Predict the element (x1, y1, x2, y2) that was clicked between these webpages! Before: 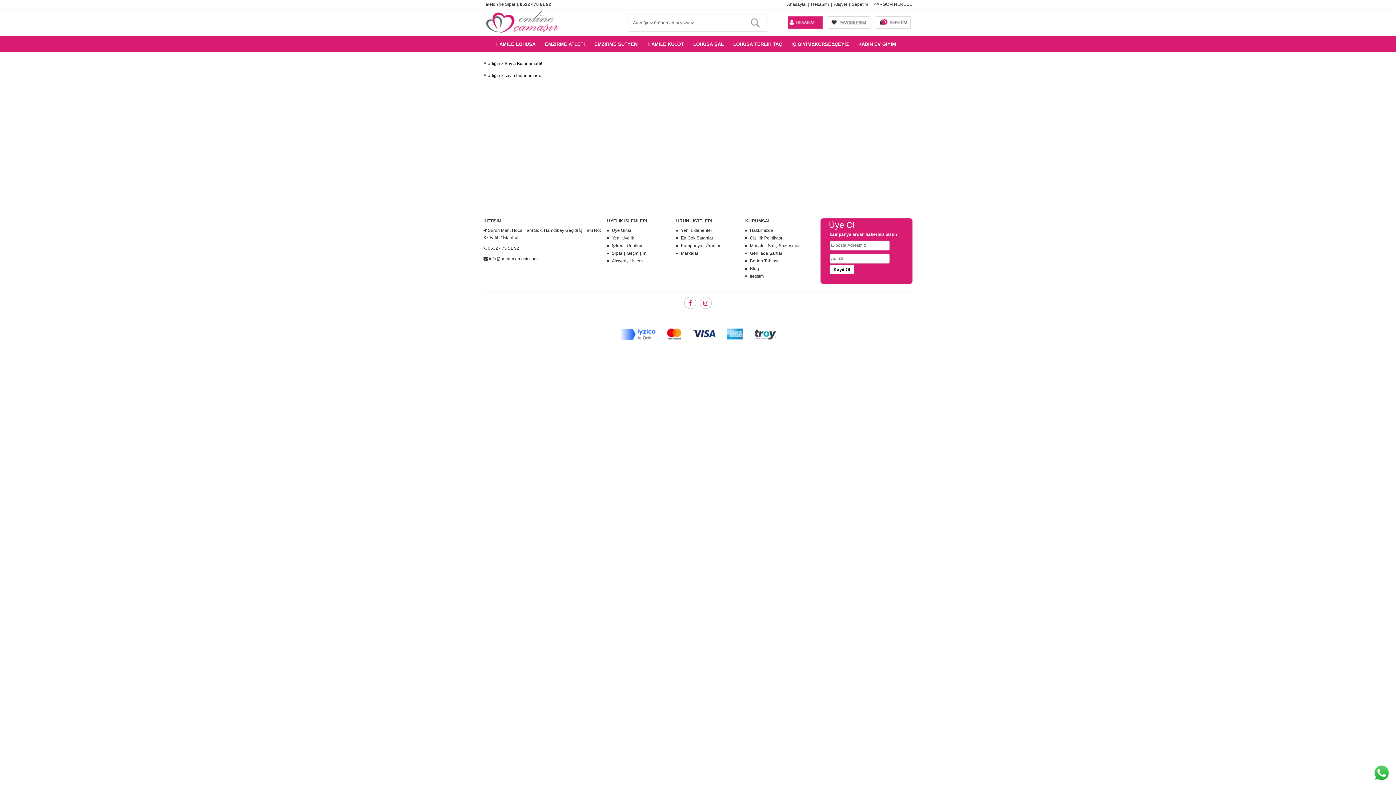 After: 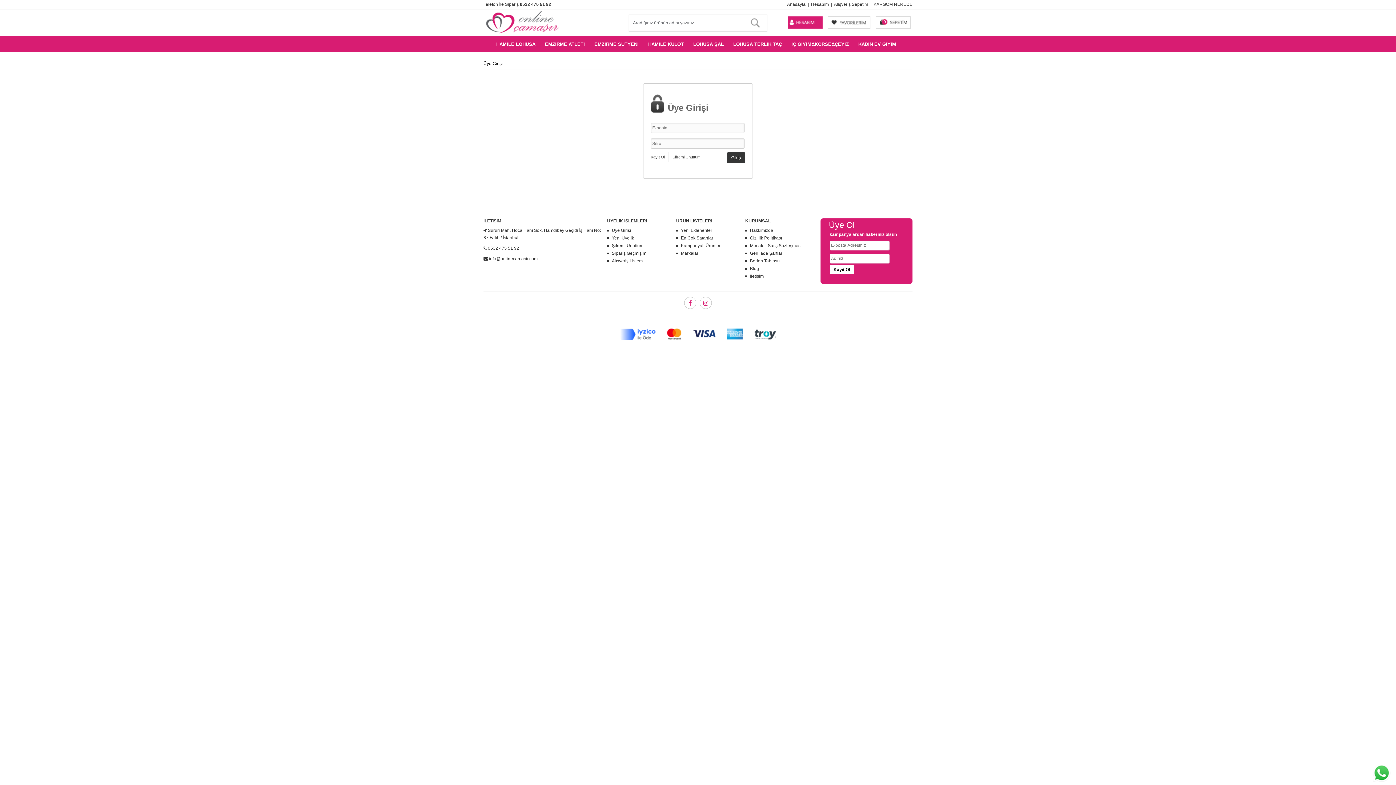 Action: bbox: (610, 249, 648, 257) label: Sipariş Geçmişim